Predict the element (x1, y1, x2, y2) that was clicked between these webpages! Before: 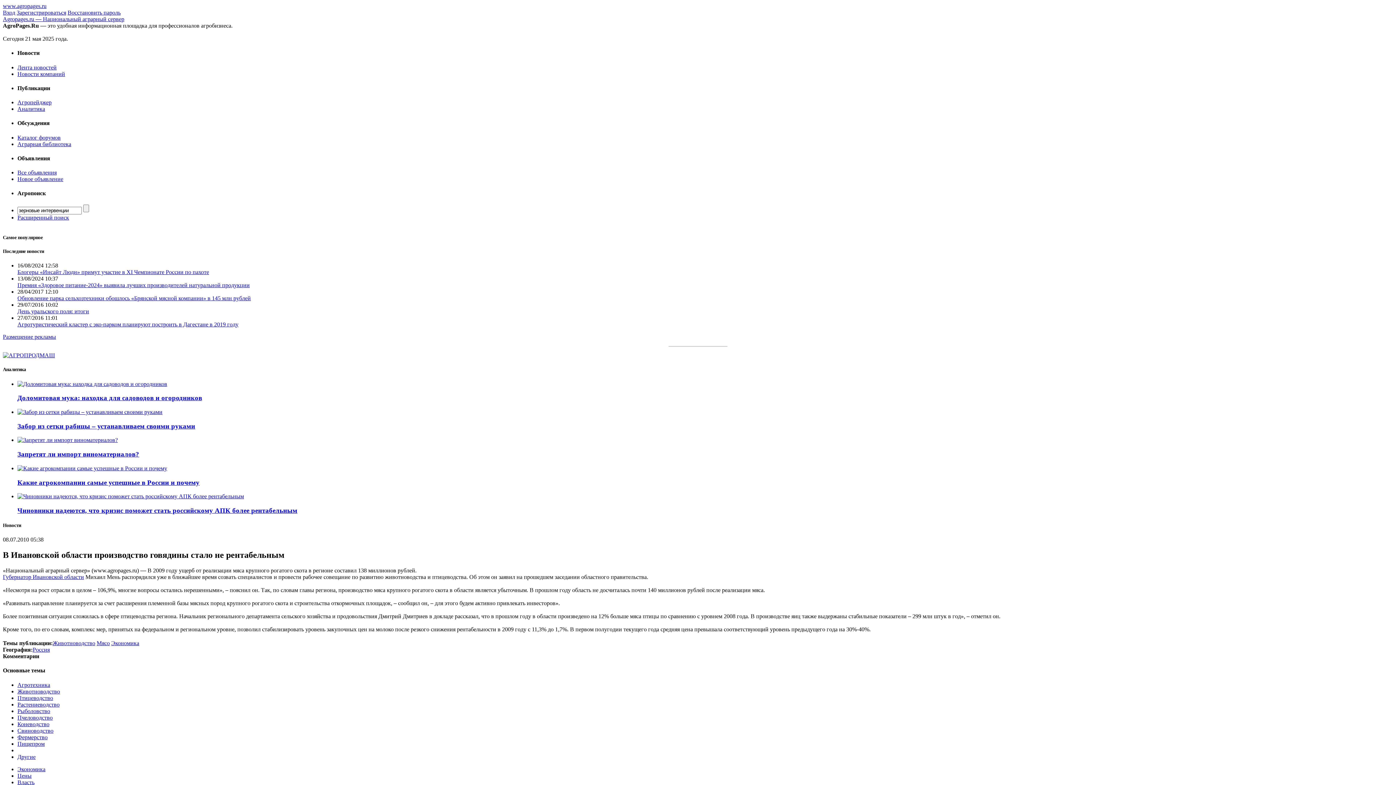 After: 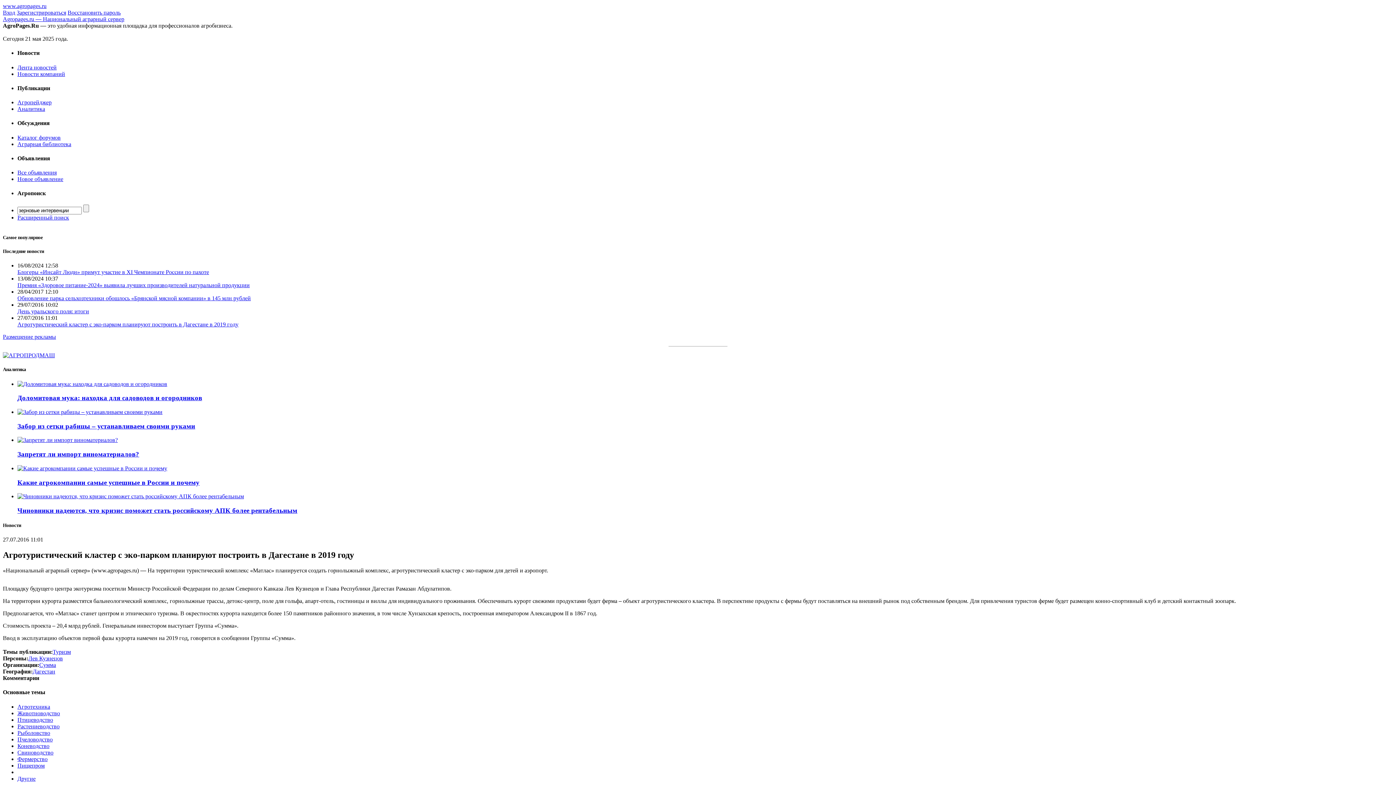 Action: label: Агротуристический кластер с эко-парком планируют построить в Дагестане в 2019 году bbox: (17, 321, 238, 327)